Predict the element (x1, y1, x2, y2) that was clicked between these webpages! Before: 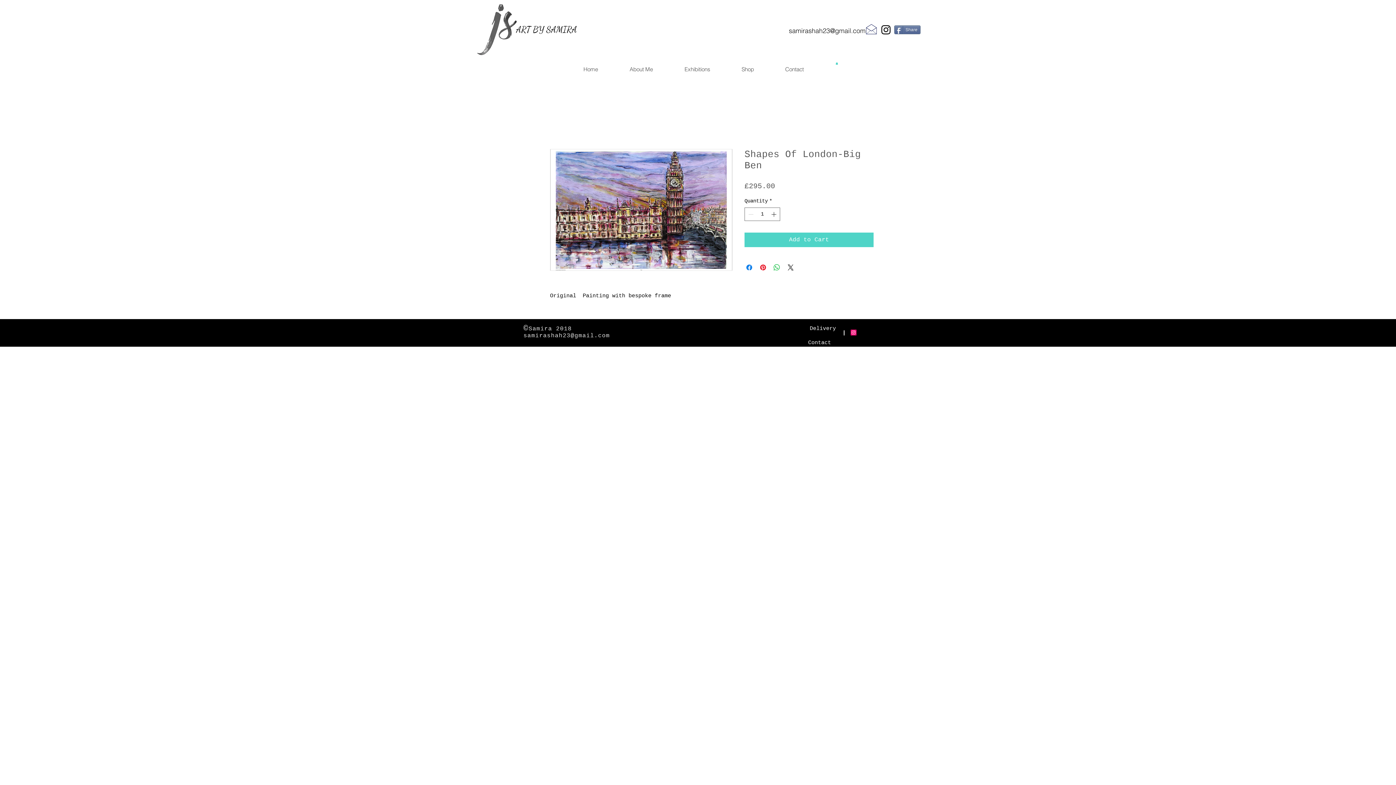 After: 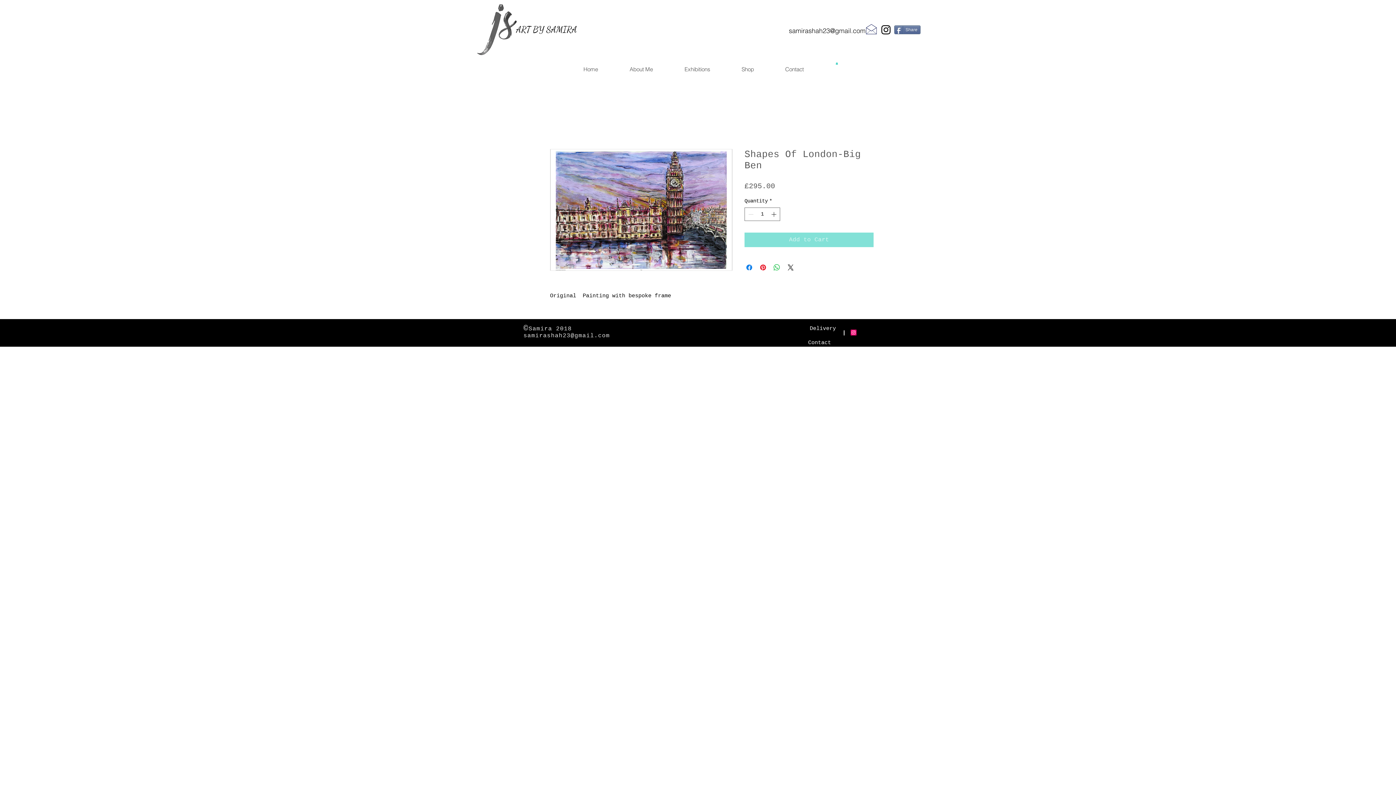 Action: label: Add to Cart bbox: (744, 232, 873, 247)